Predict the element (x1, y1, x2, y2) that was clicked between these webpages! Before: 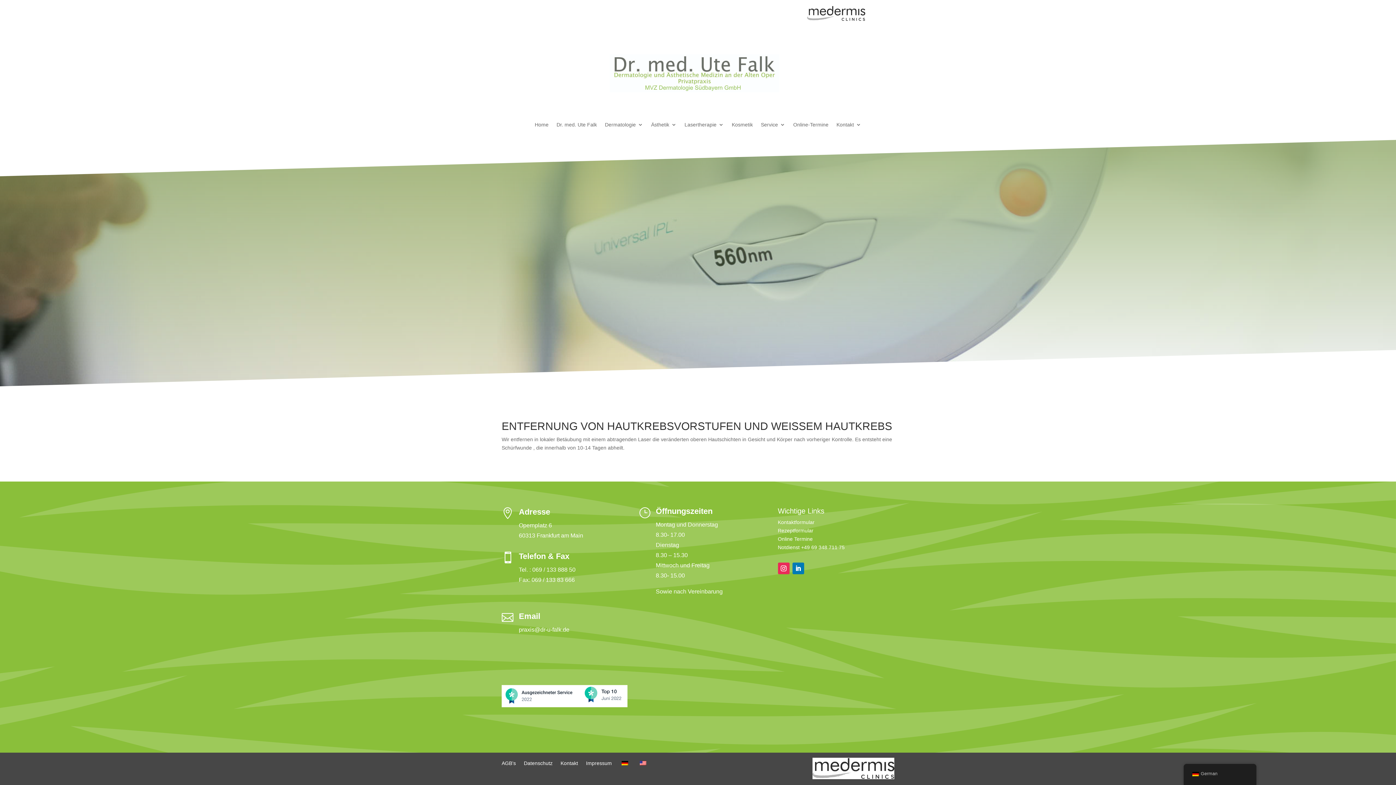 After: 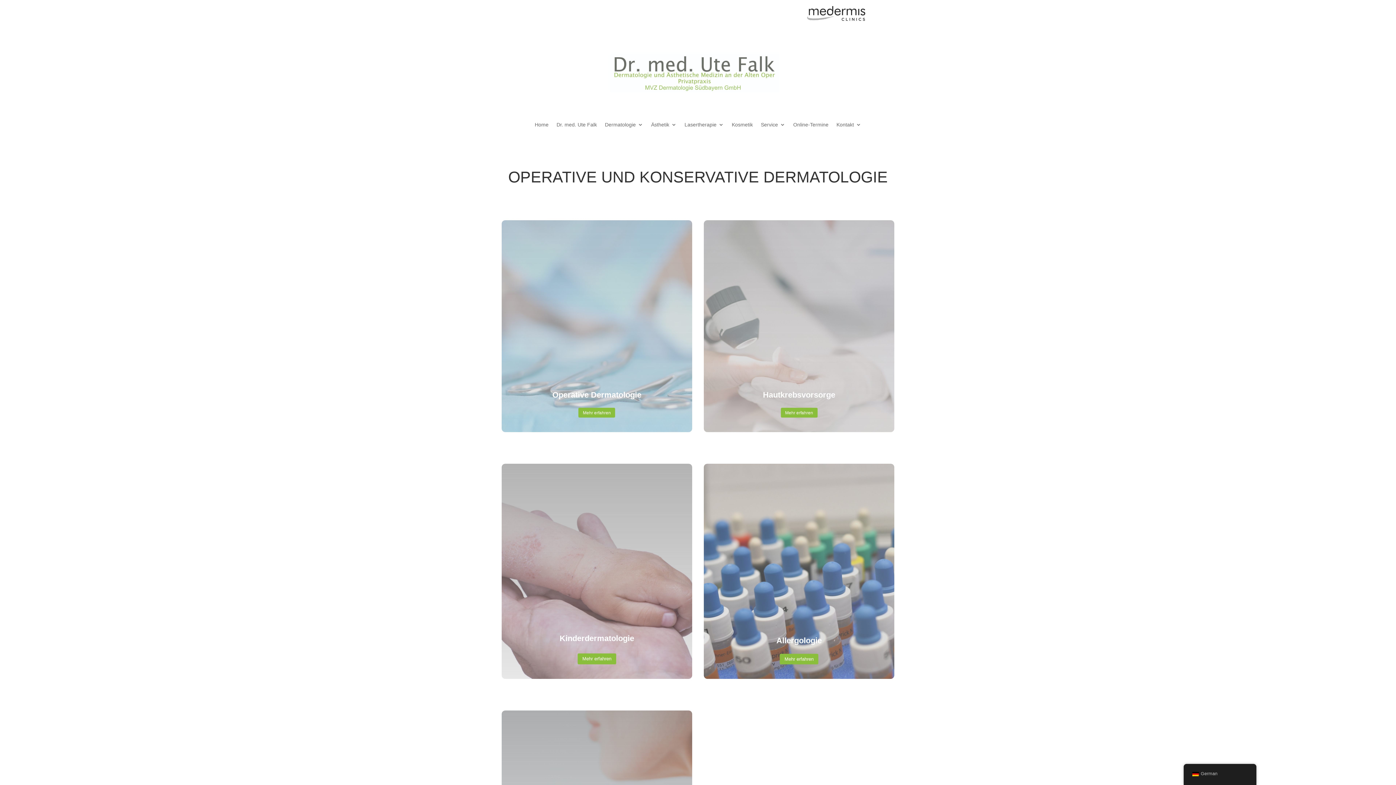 Action: bbox: (605, 122, 643, 130) label: Dermatologie